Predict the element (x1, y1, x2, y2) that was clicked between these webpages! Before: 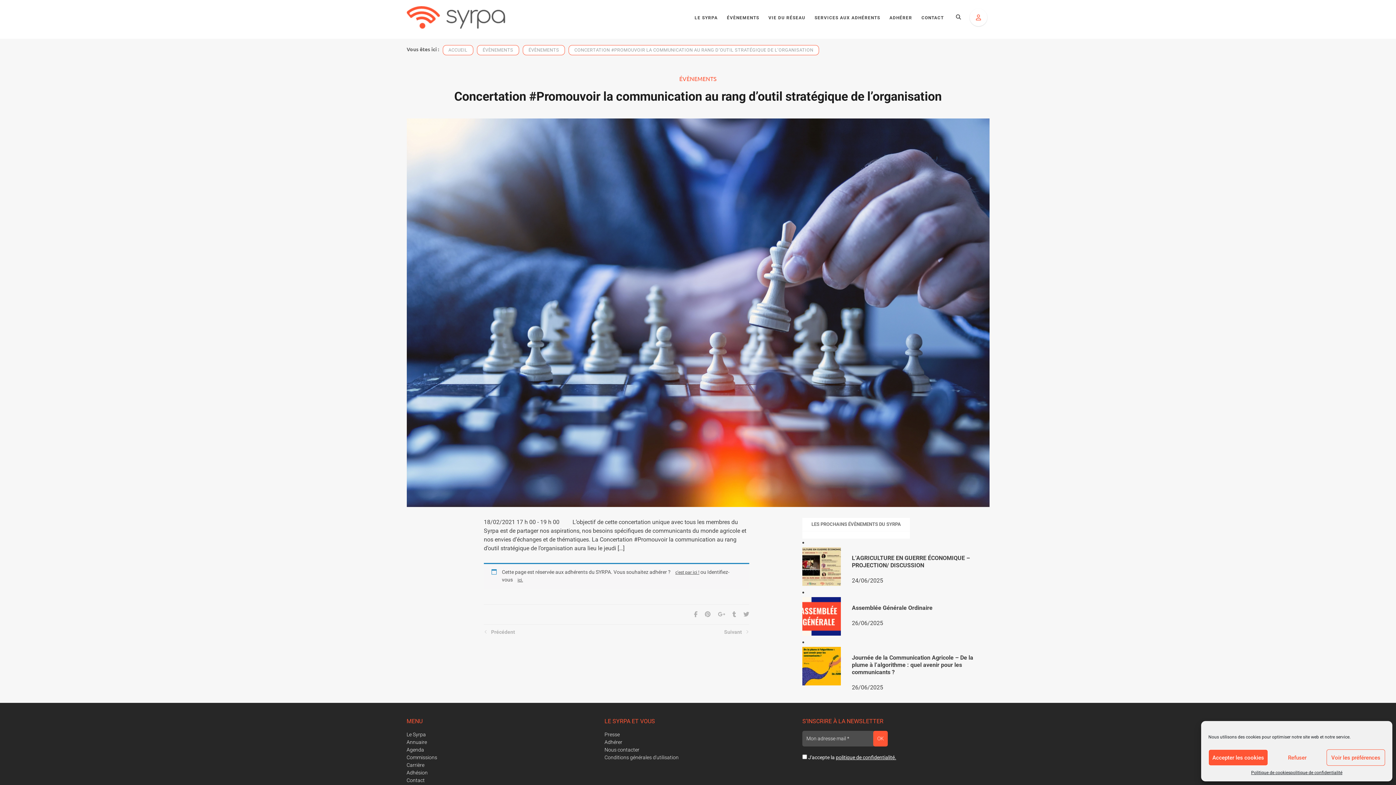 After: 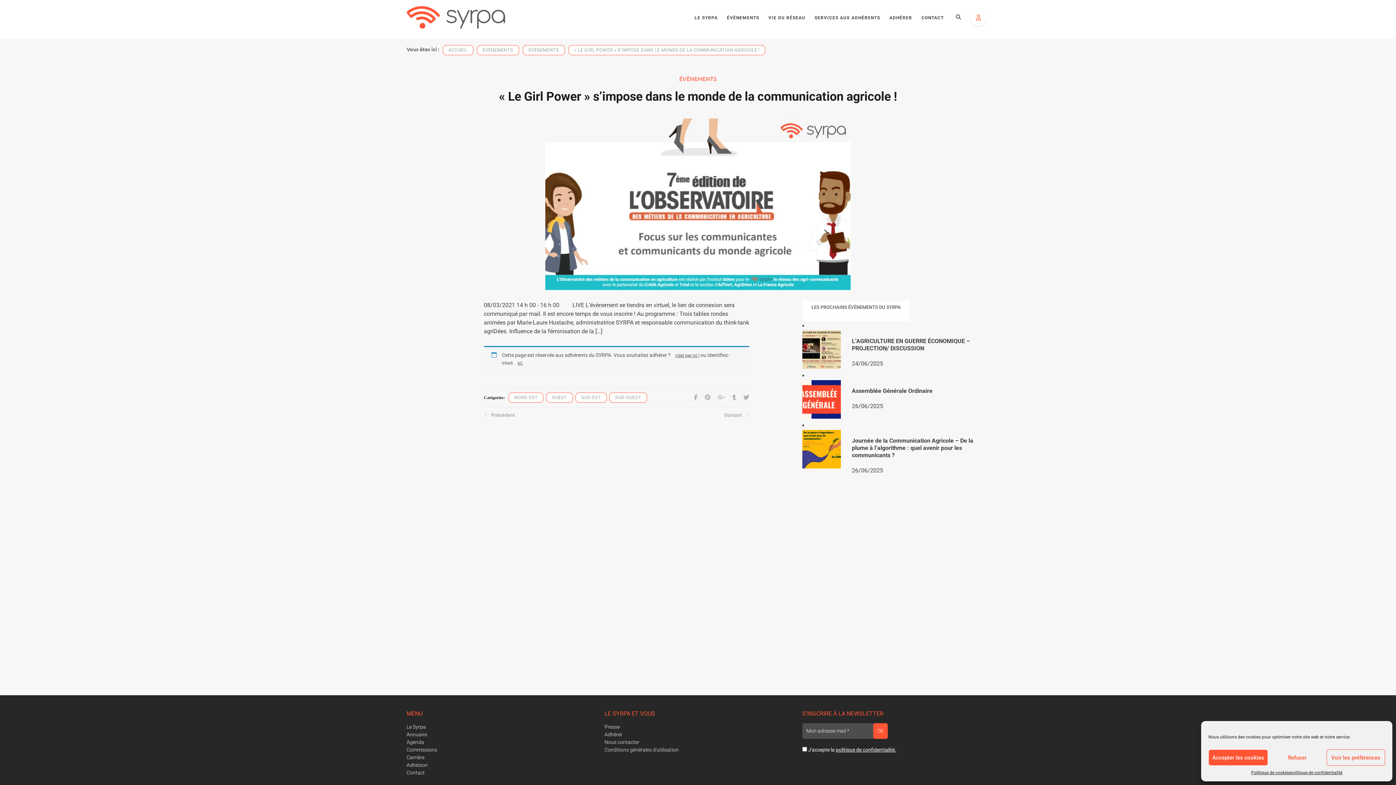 Action: bbox: (483, 629, 515, 635) label: Précédent